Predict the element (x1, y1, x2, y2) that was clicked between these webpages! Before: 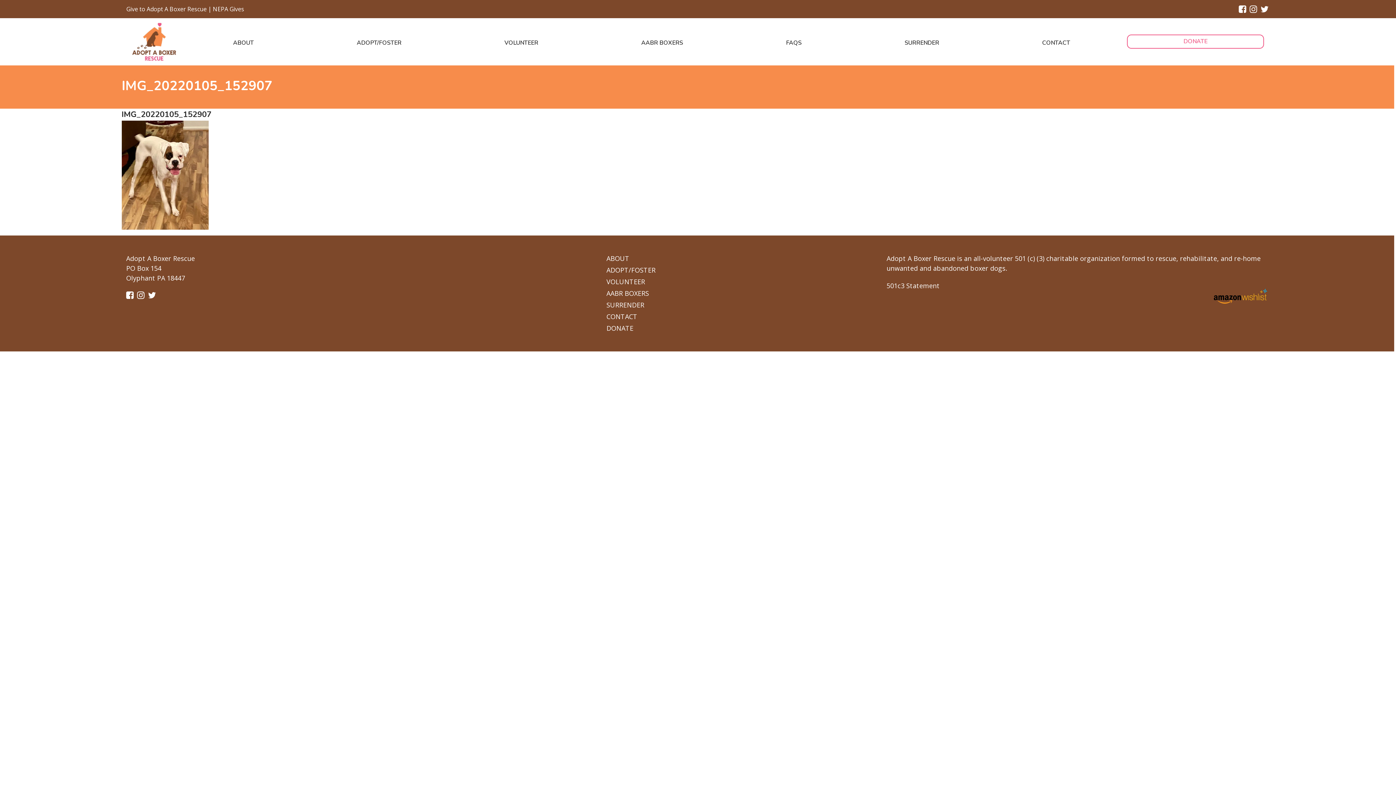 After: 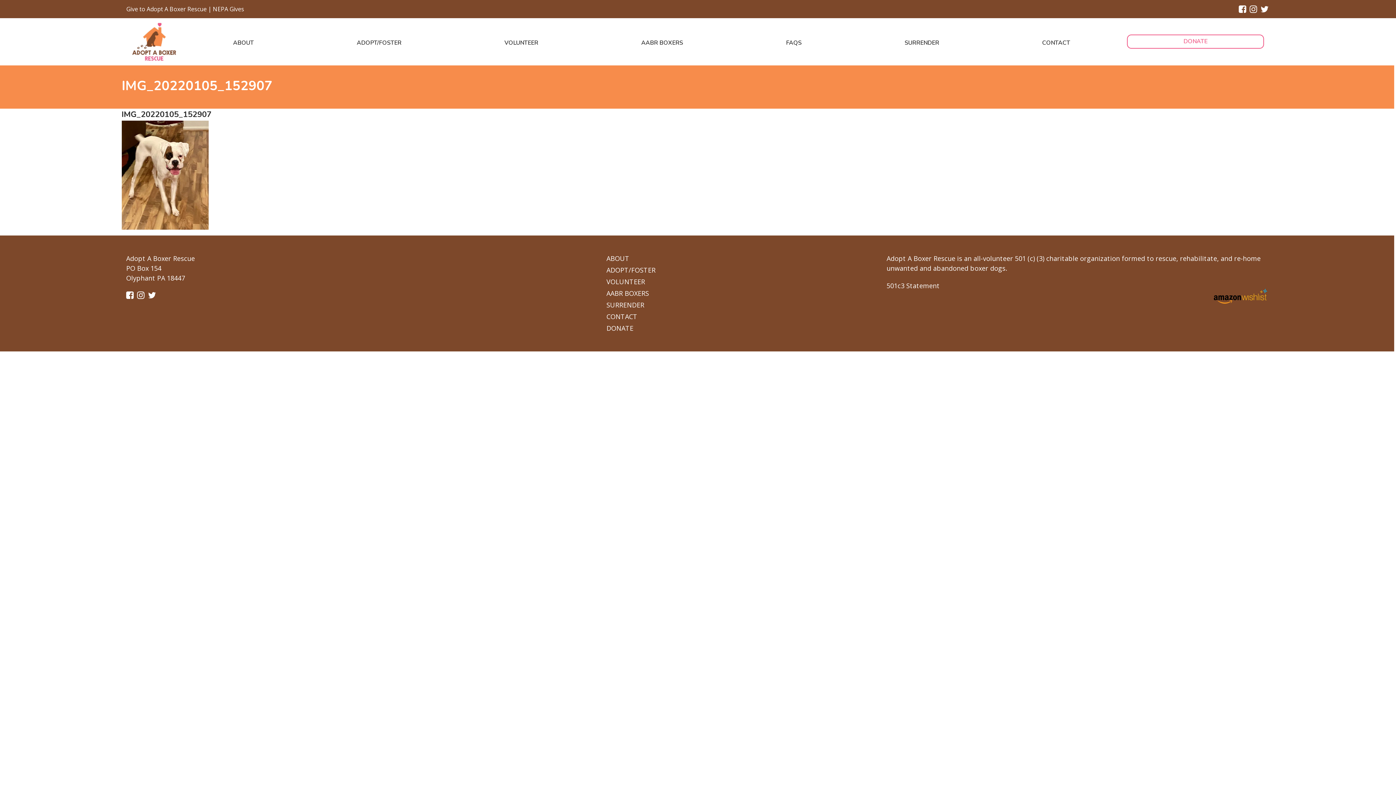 Action: label: IMG_20220105_152907 bbox: (121, 109, 211, 120)